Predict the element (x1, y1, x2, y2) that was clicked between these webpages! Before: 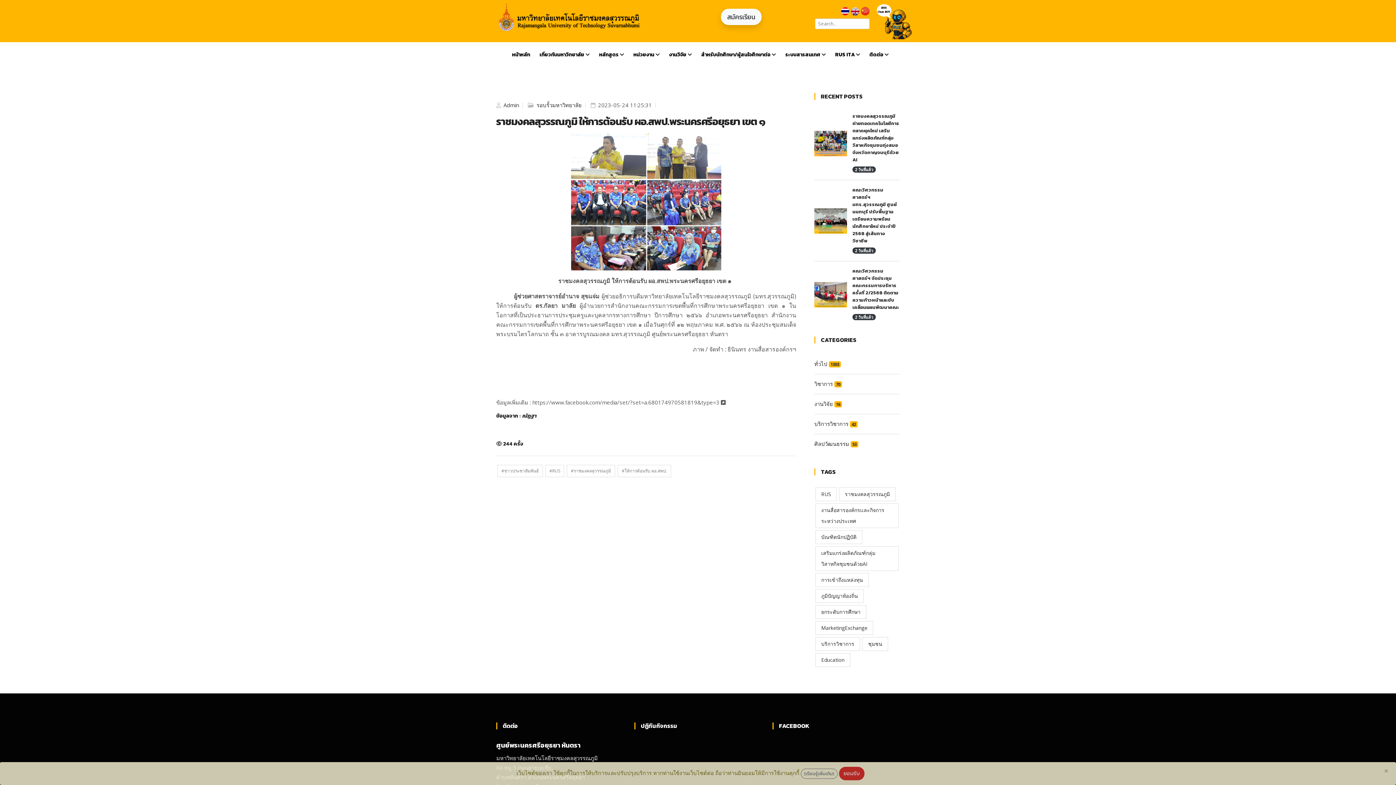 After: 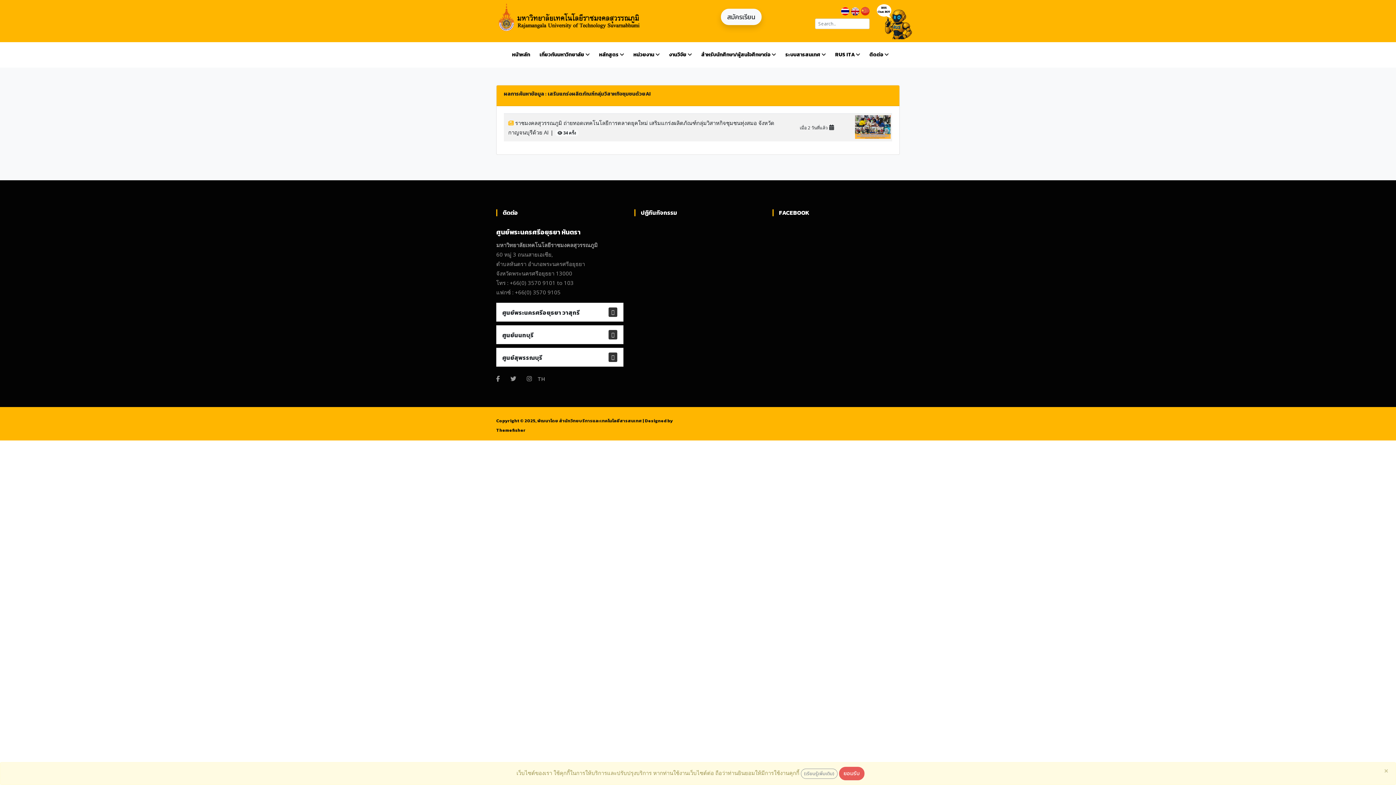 Action: bbox: (815, 546, 898, 571) label: เสริมแกร่งผลิตภัณฑ์กลุ่มวิสาหกิจชุมชนด้วยAI